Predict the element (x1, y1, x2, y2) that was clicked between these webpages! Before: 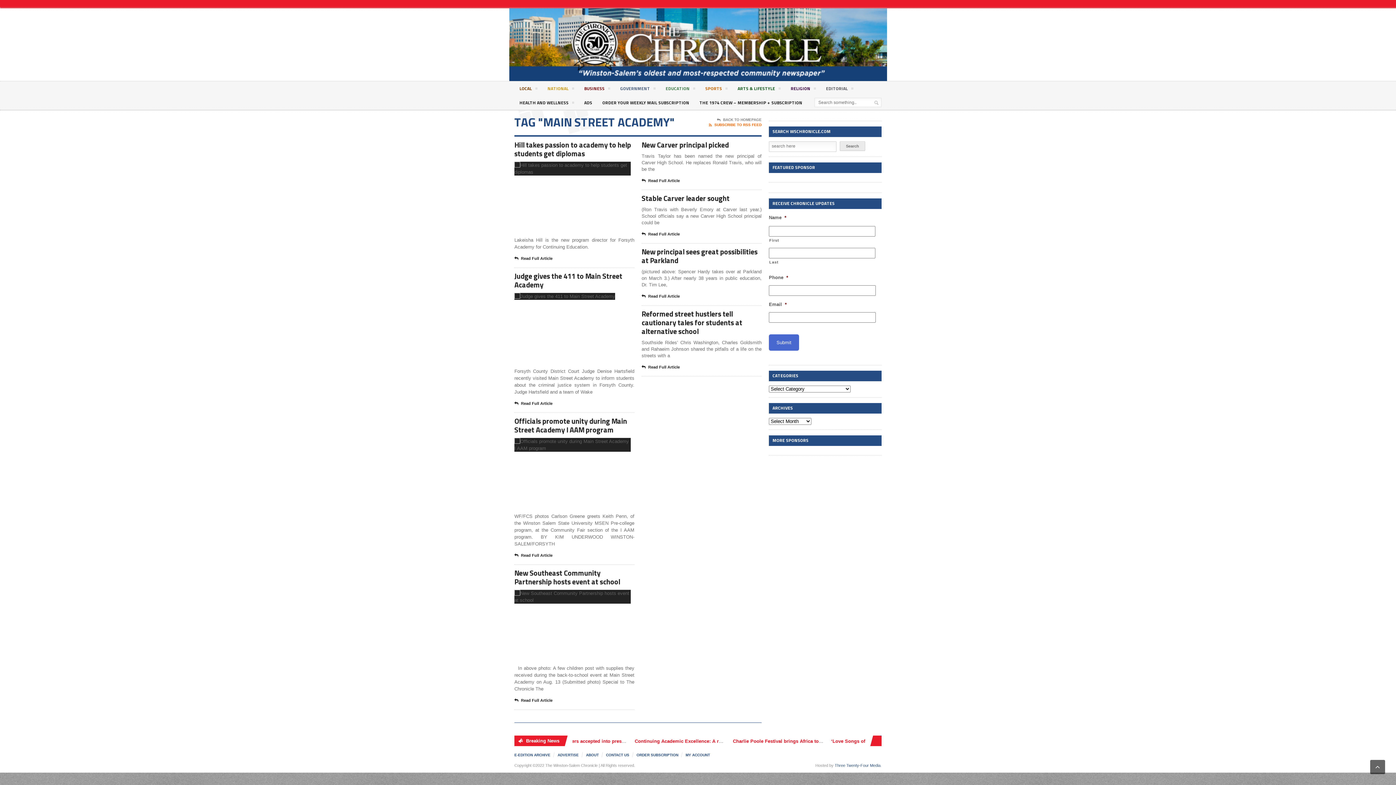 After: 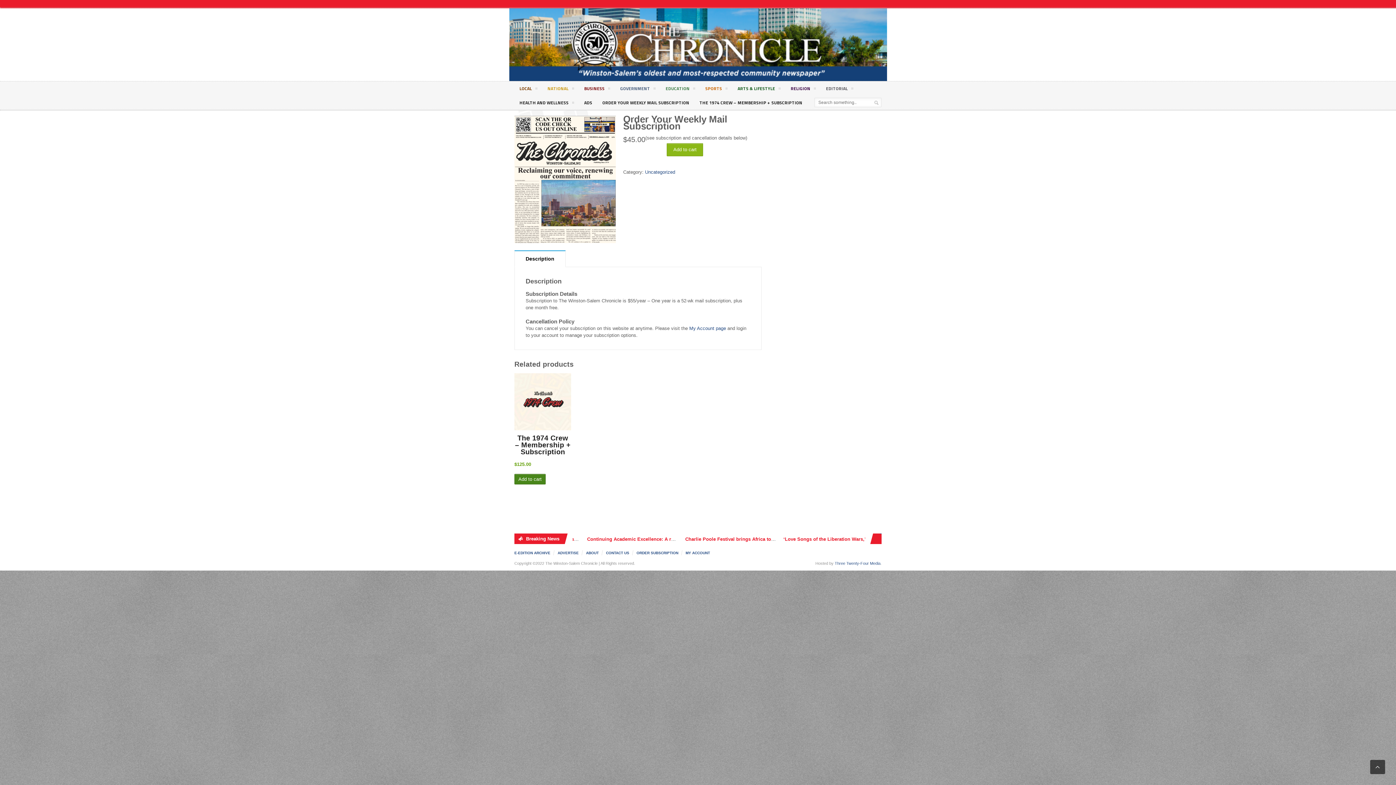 Action: bbox: (636, 753, 678, 757) label: ORDER SUBSCRIPTION